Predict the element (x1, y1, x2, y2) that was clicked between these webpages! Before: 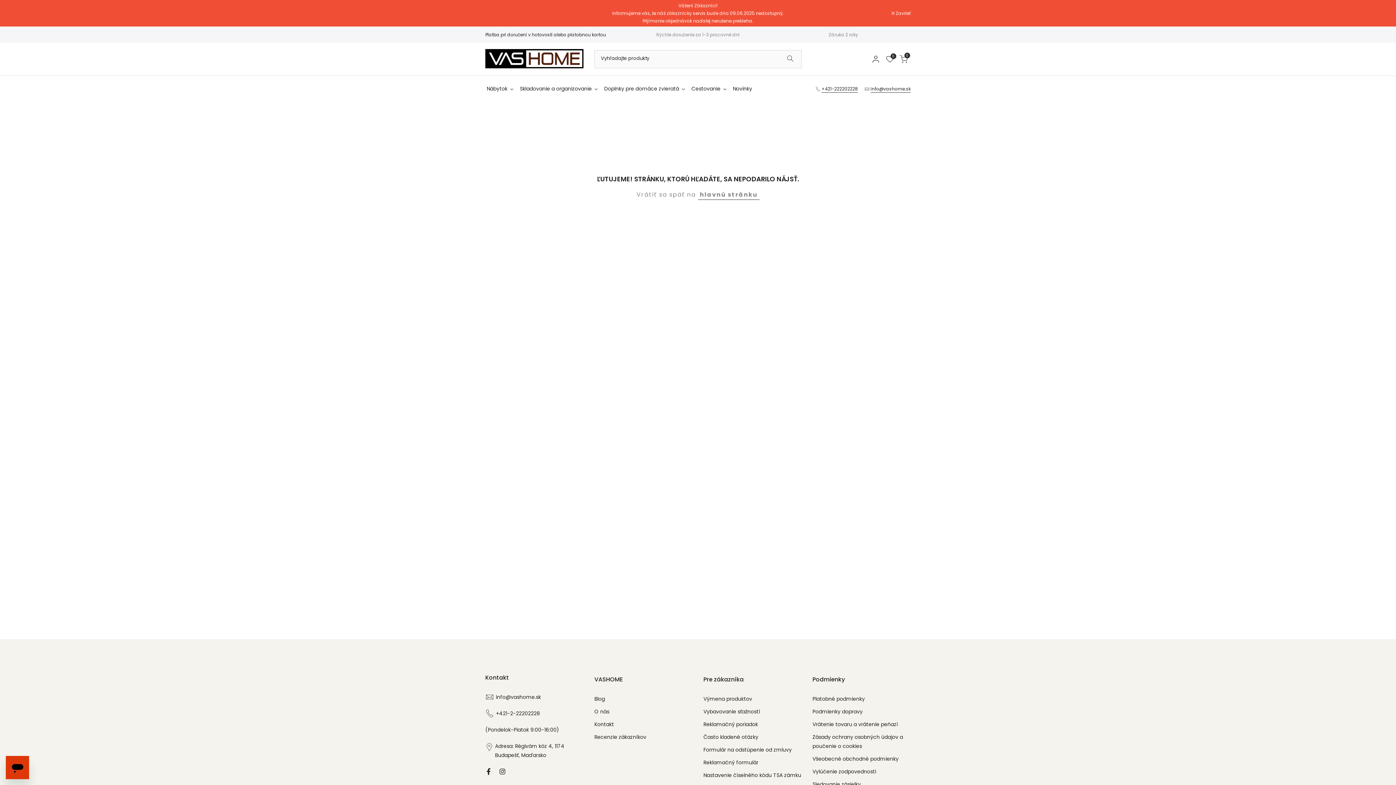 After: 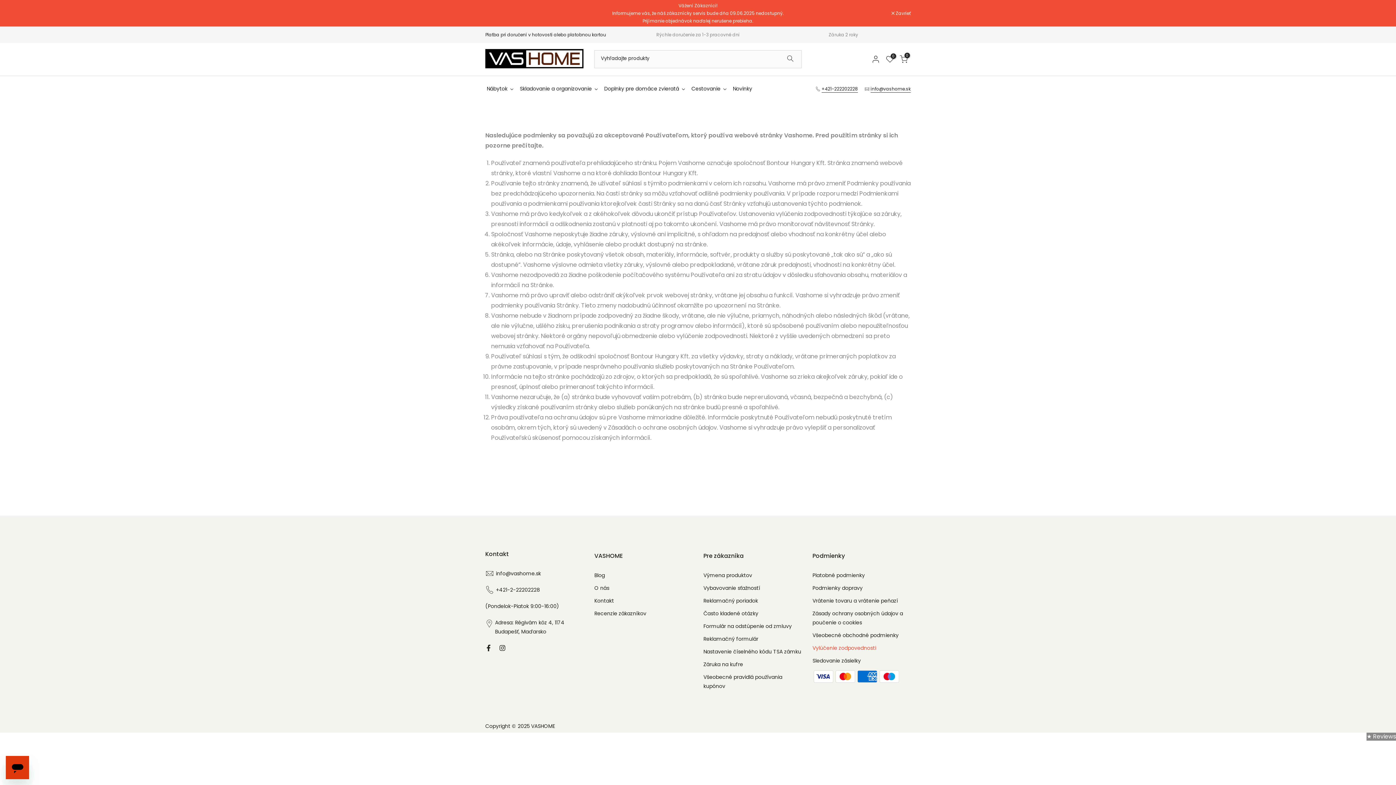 Action: label: Vylúčenie zodpovednosti bbox: (812, 768, 876, 775)